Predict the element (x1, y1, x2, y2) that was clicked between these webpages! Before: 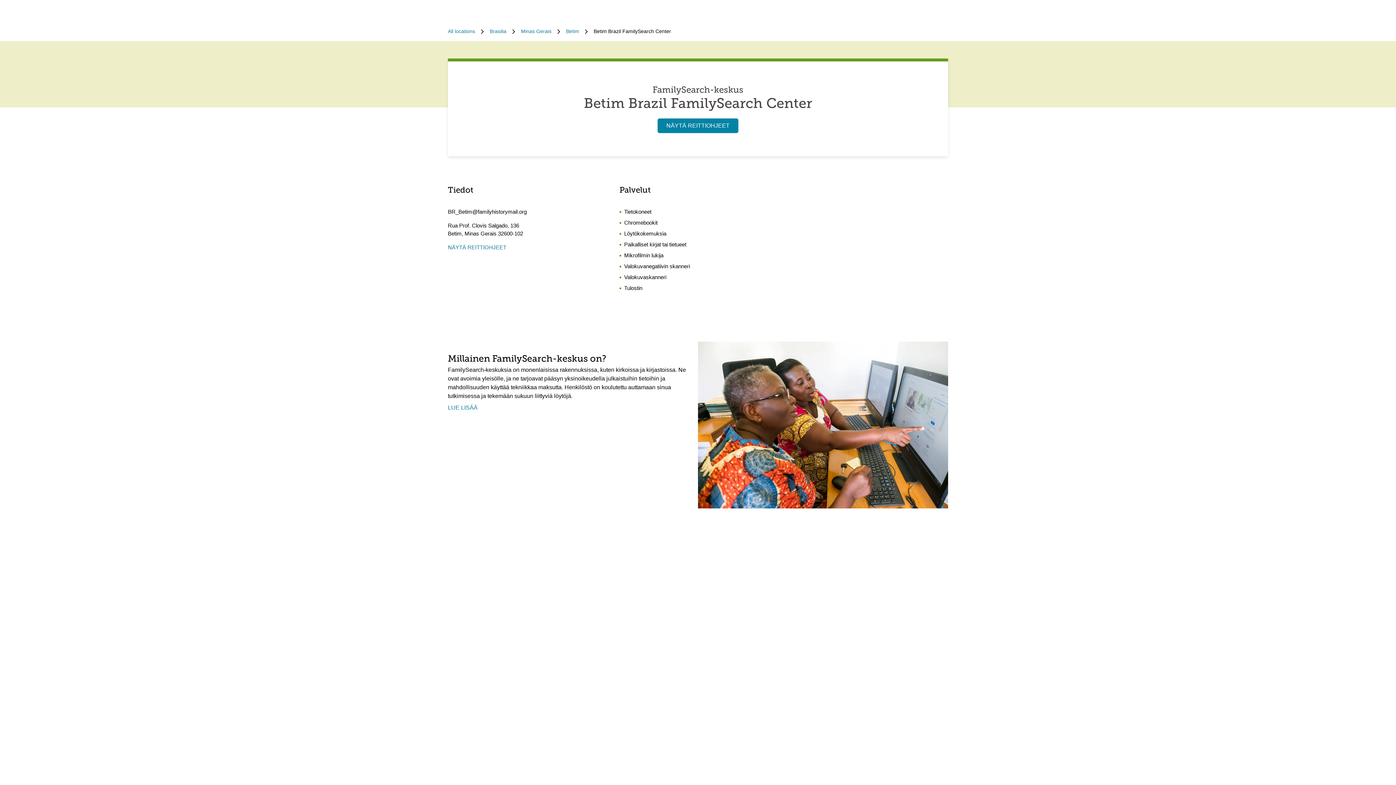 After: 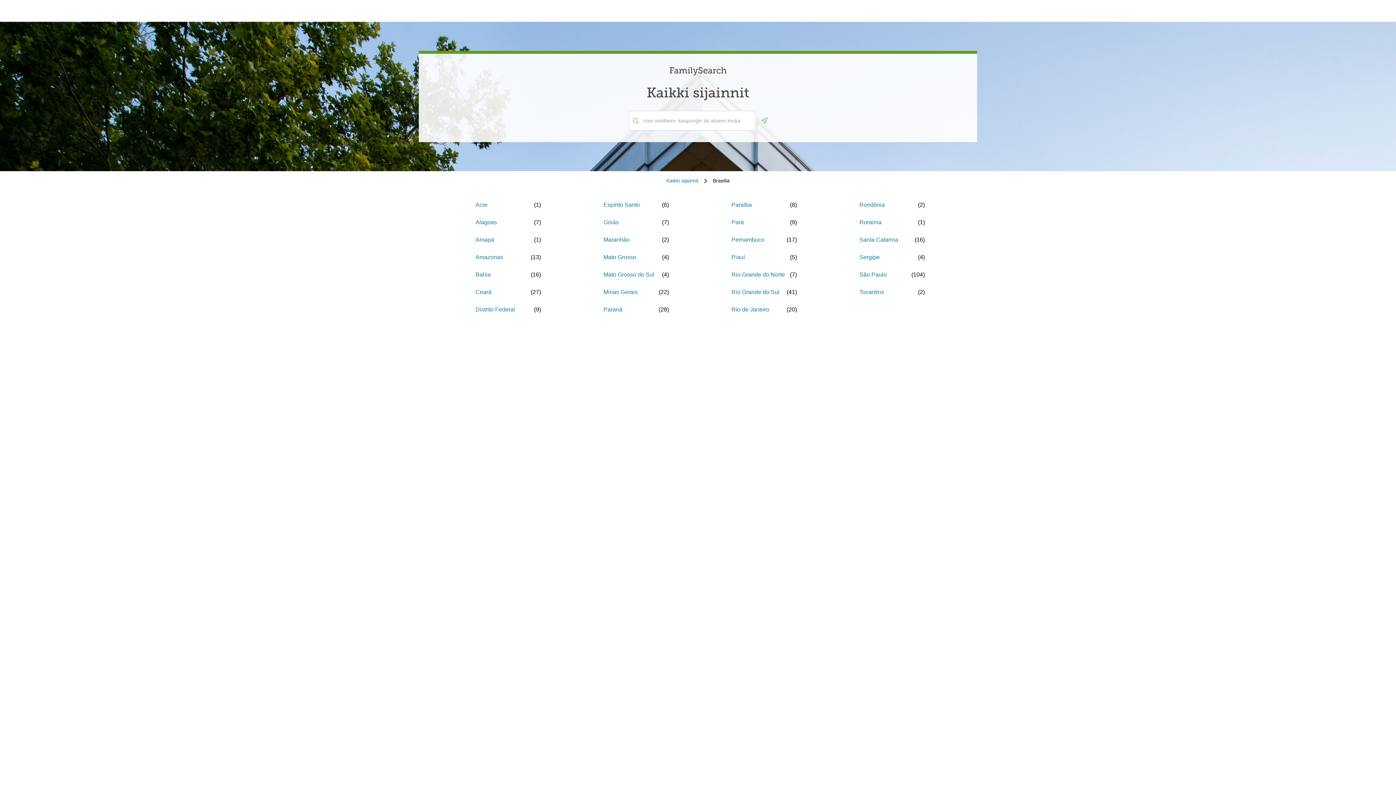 Action: label: Brasilia bbox: (489, 27, 506, 35)